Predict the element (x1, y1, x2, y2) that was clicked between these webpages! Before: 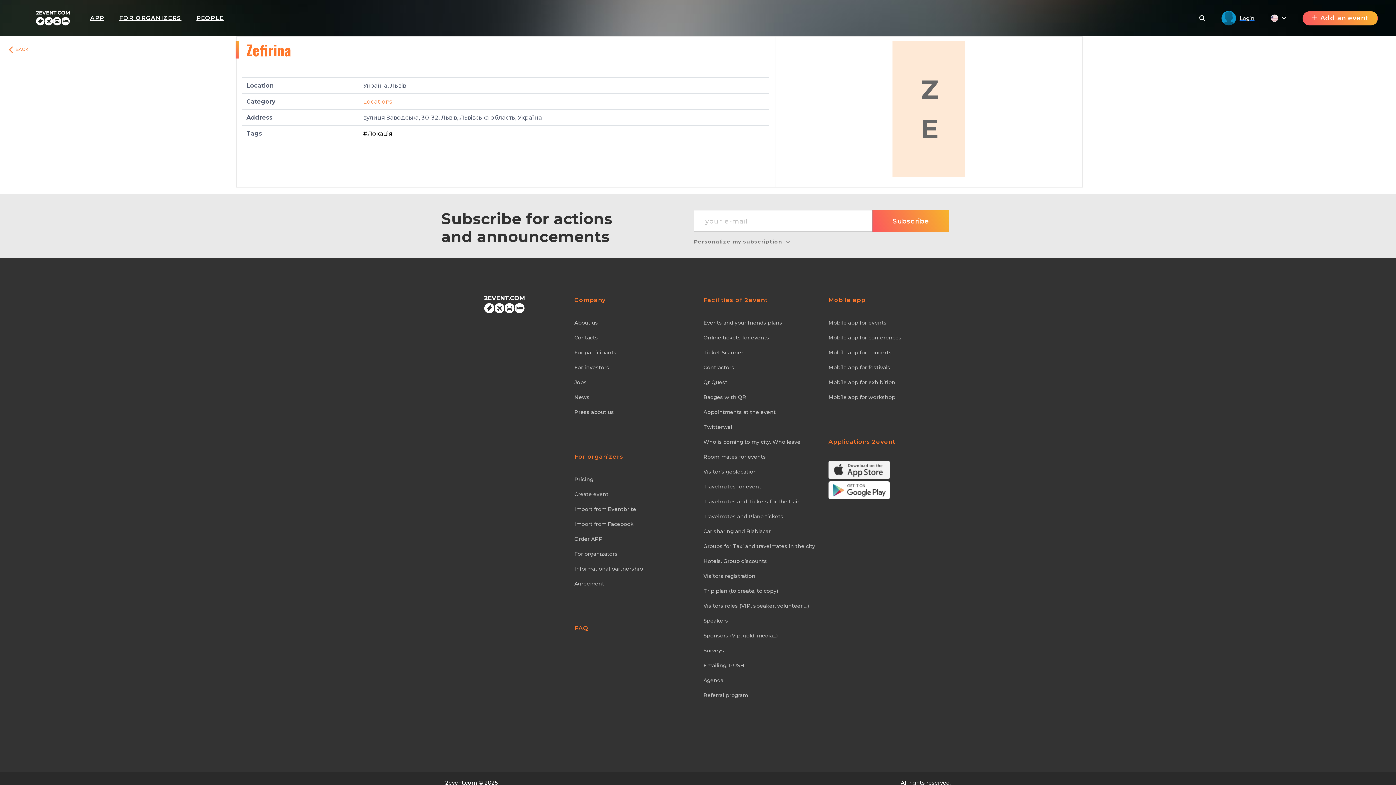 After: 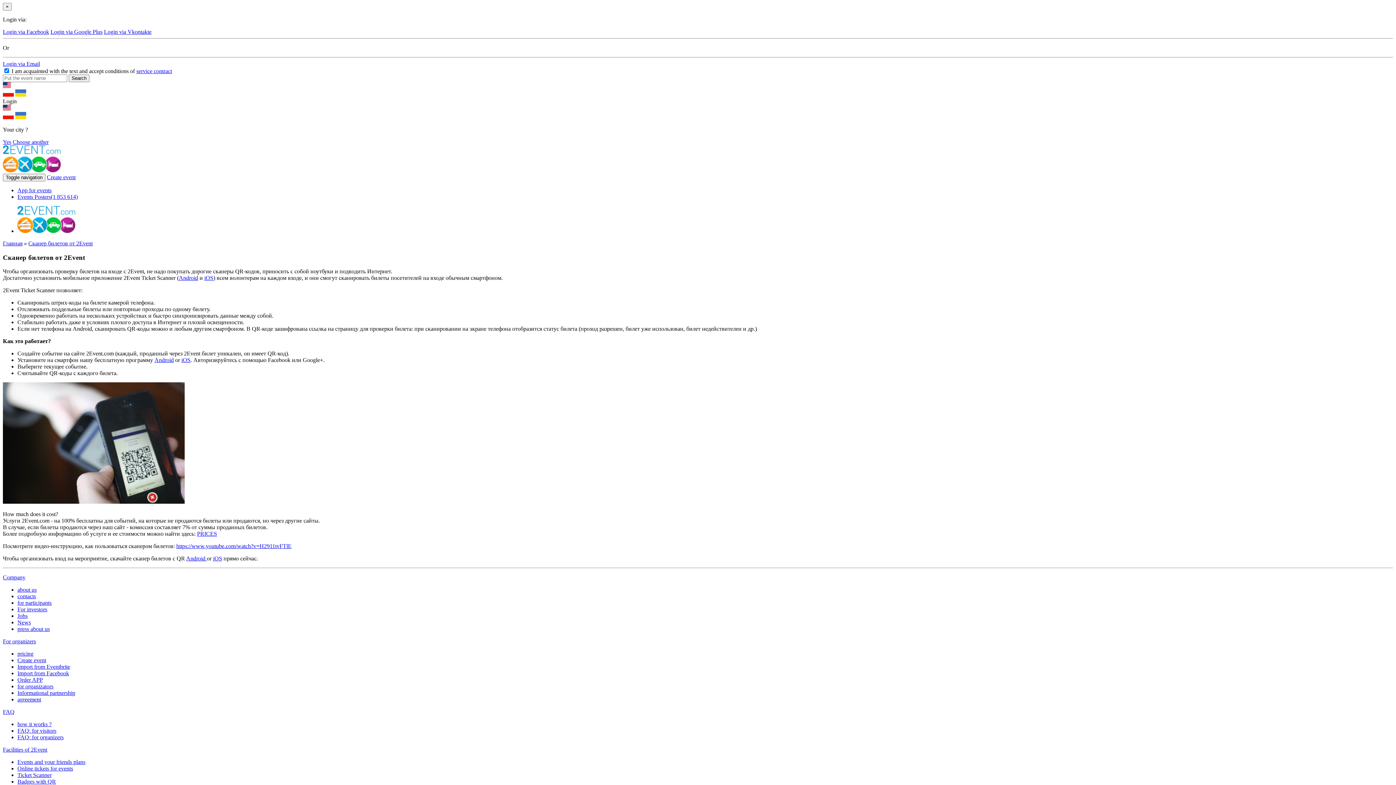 Action: bbox: (703, 349, 821, 356) label: Ticket Scanner